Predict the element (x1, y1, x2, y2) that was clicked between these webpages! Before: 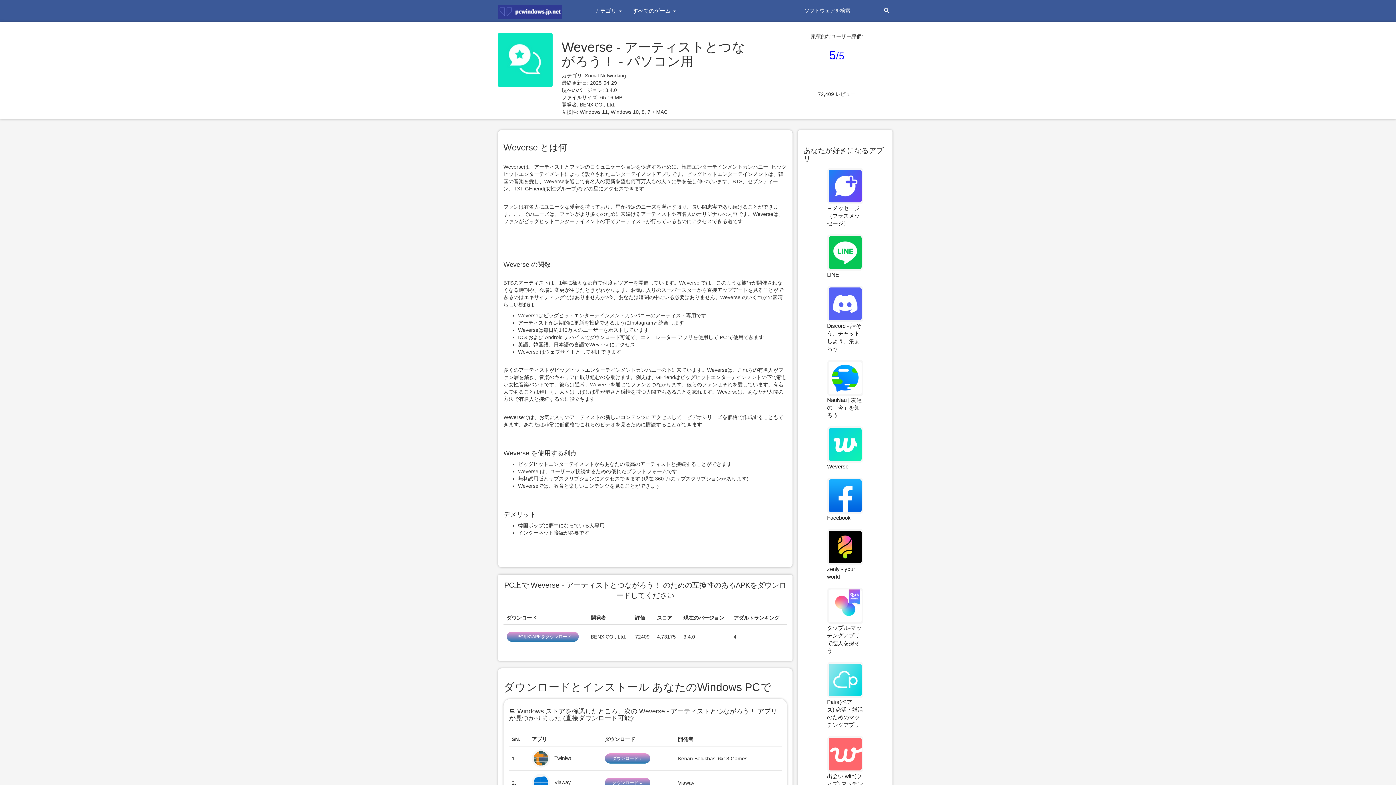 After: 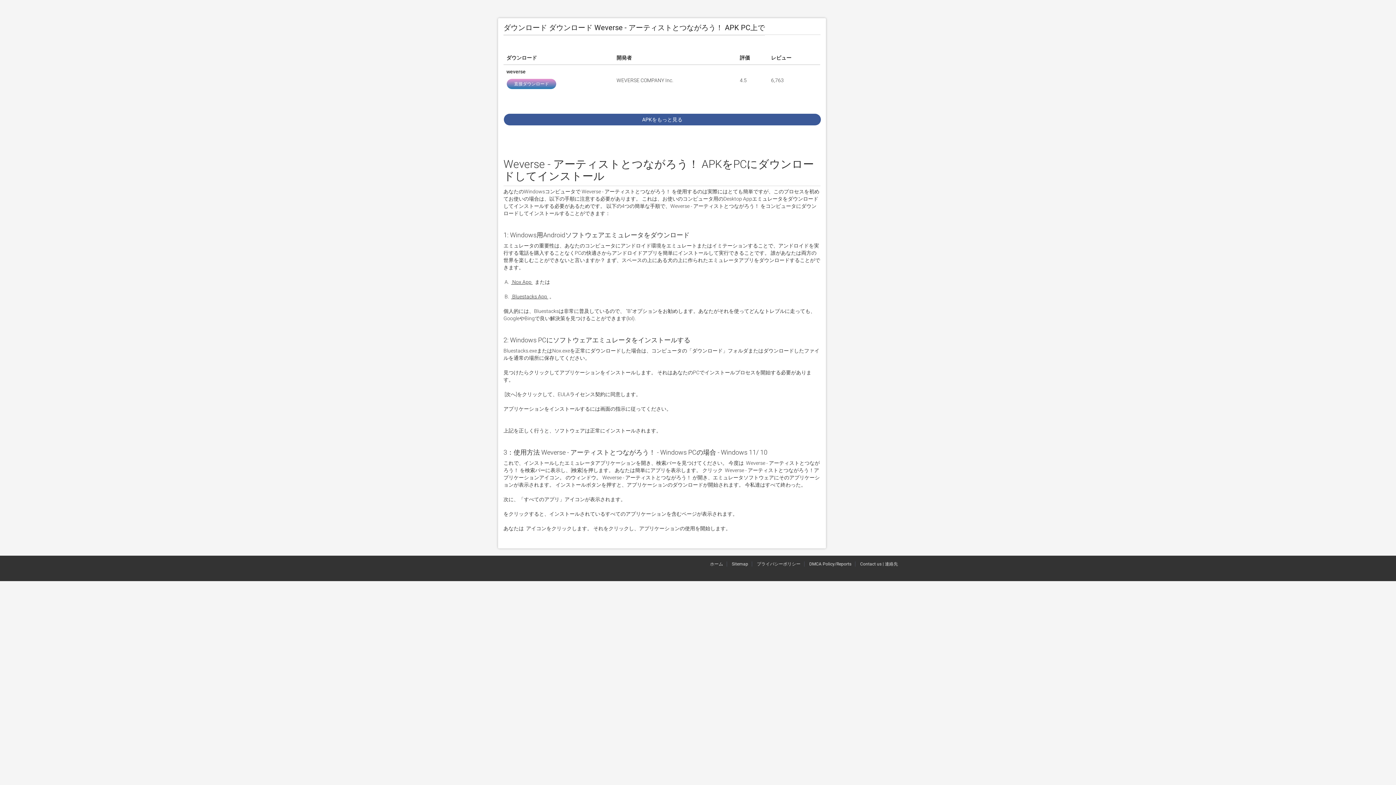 Action: label: ↓ PC用のAPKをダウンロード bbox: (506, 632, 578, 642)